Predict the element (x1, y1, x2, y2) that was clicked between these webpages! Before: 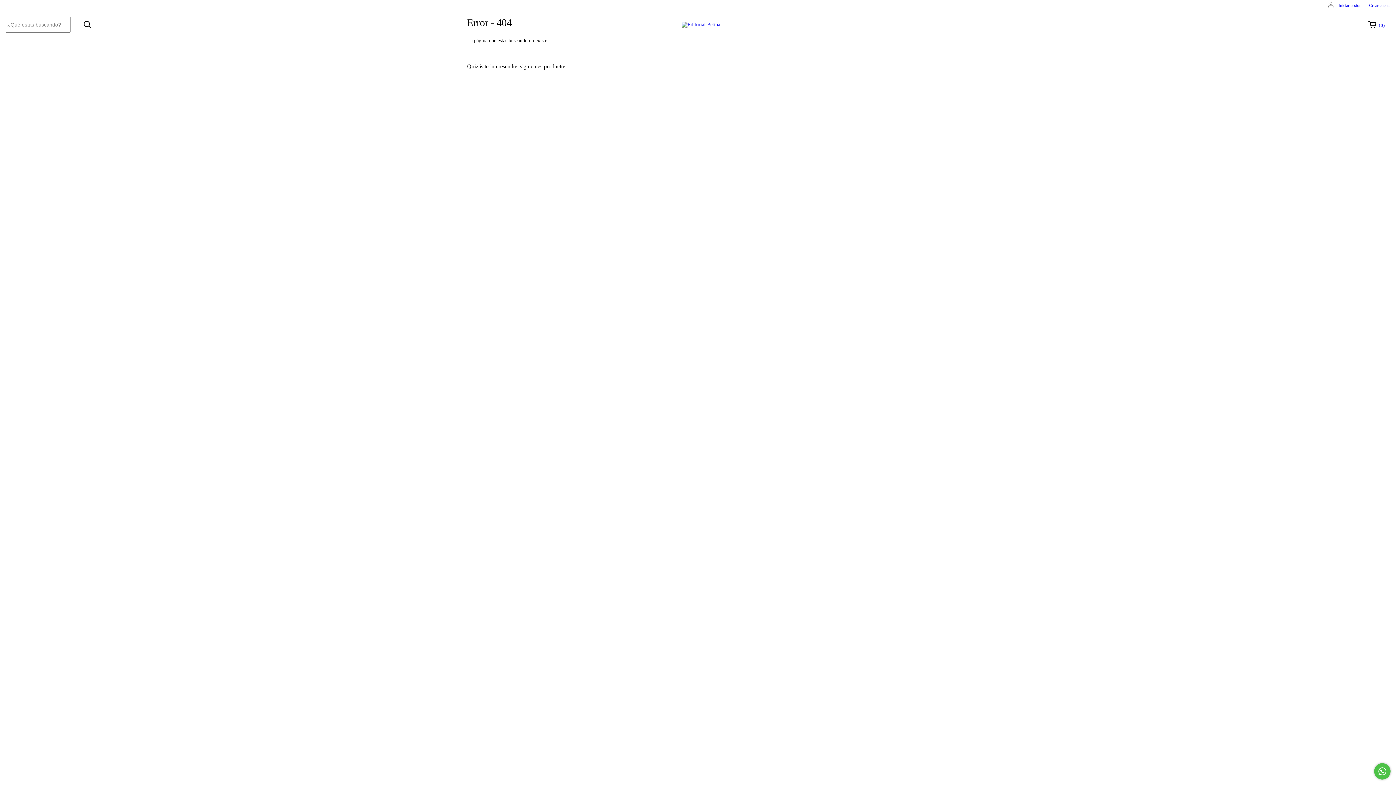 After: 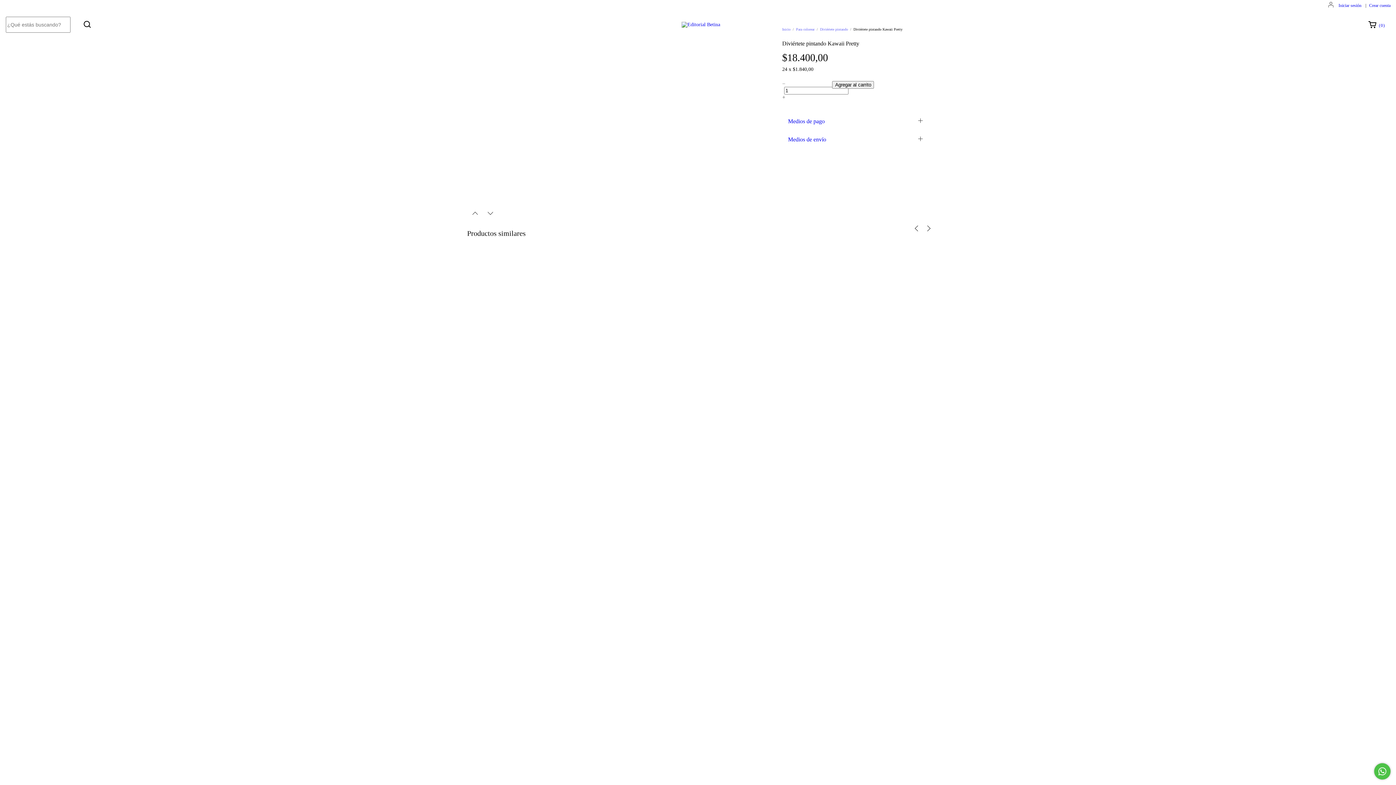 Action: bbox: (588, 205, 690, 220) label: Diviértete pintando Kawaii Pretty